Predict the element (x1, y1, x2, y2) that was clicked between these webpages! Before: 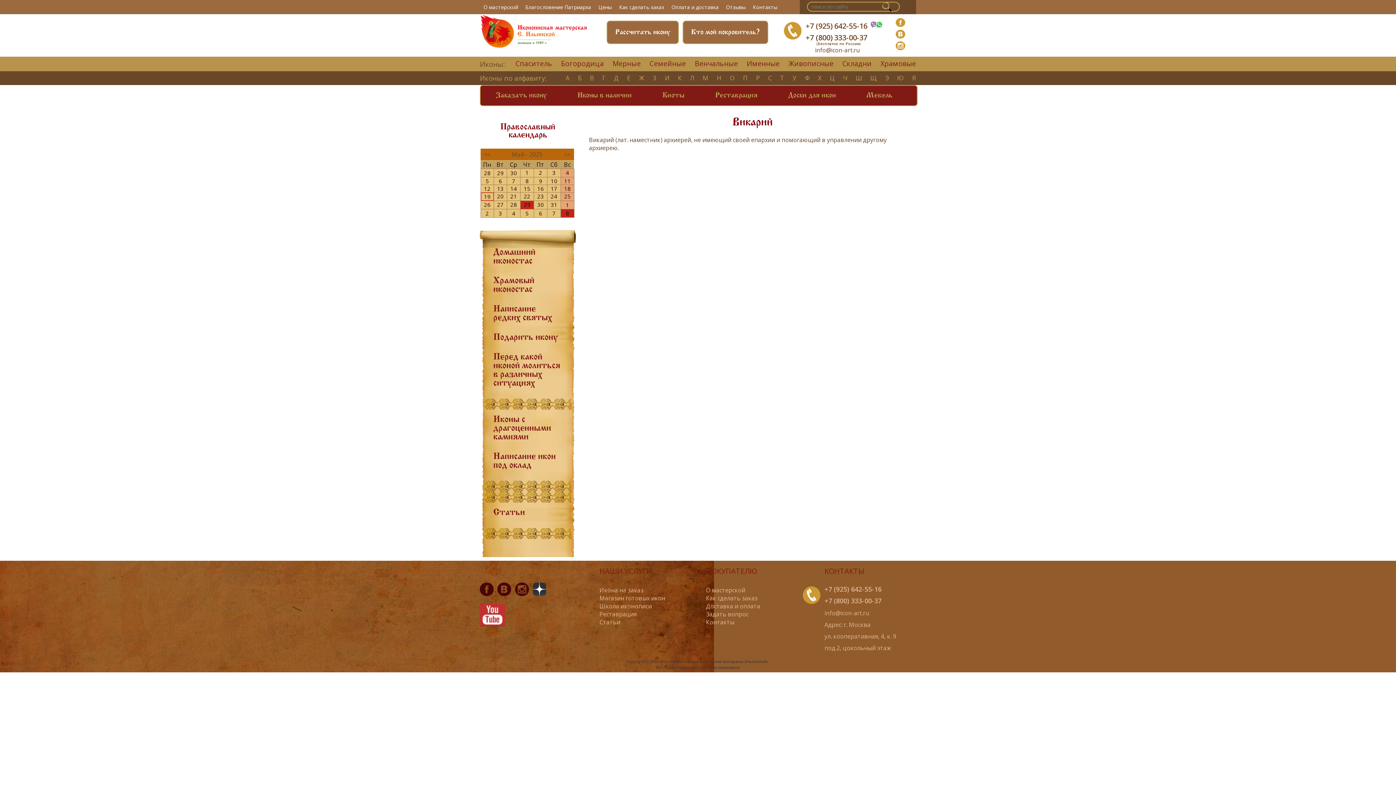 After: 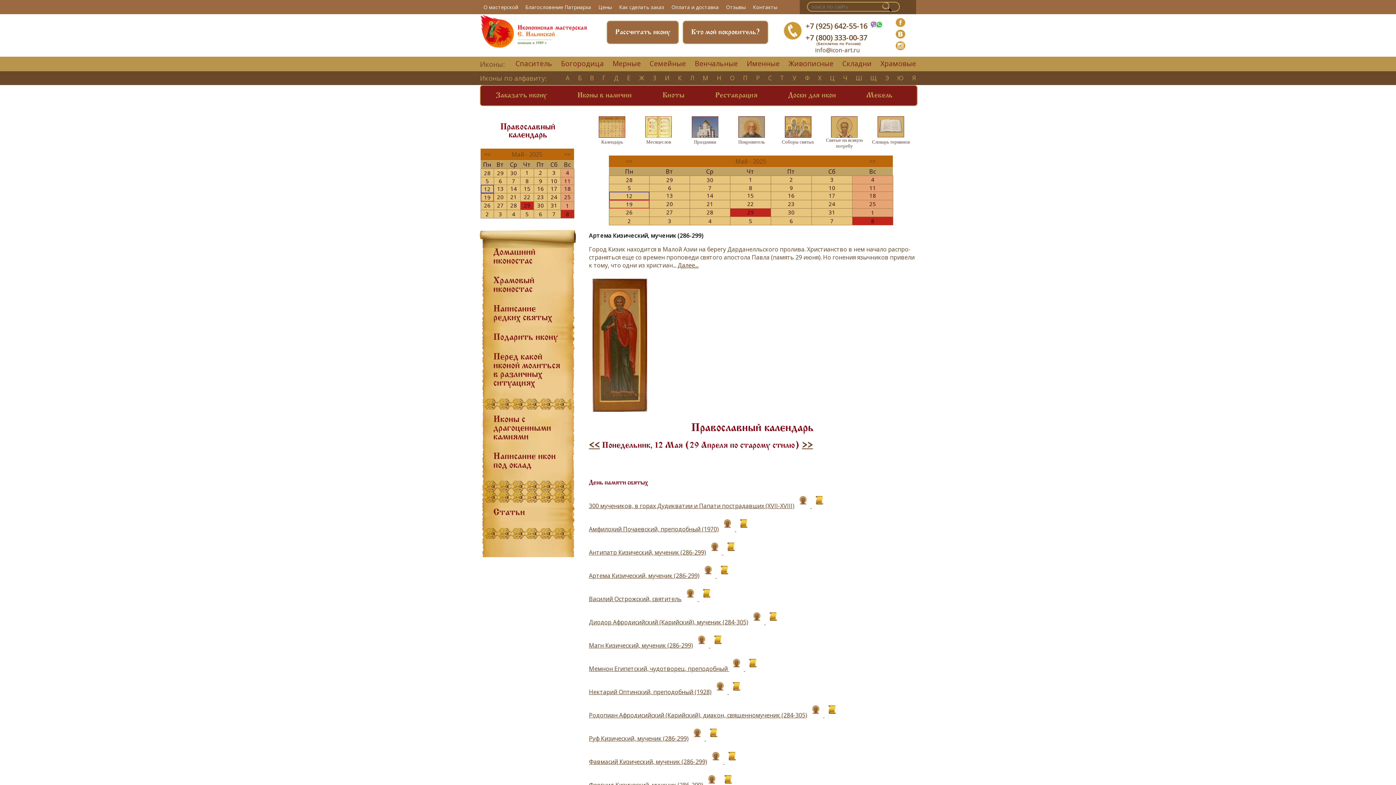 Action: bbox: (481, 185, 493, 192) label: 12